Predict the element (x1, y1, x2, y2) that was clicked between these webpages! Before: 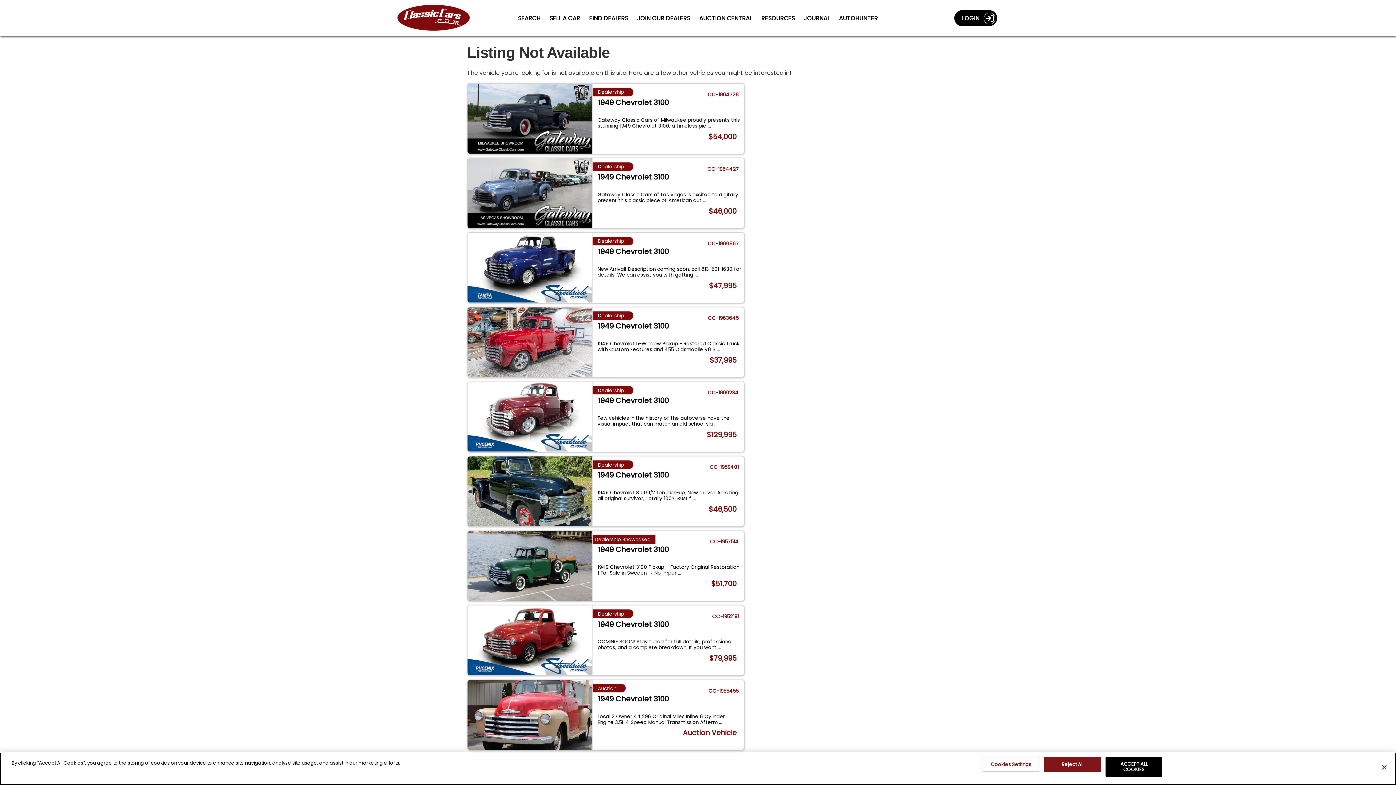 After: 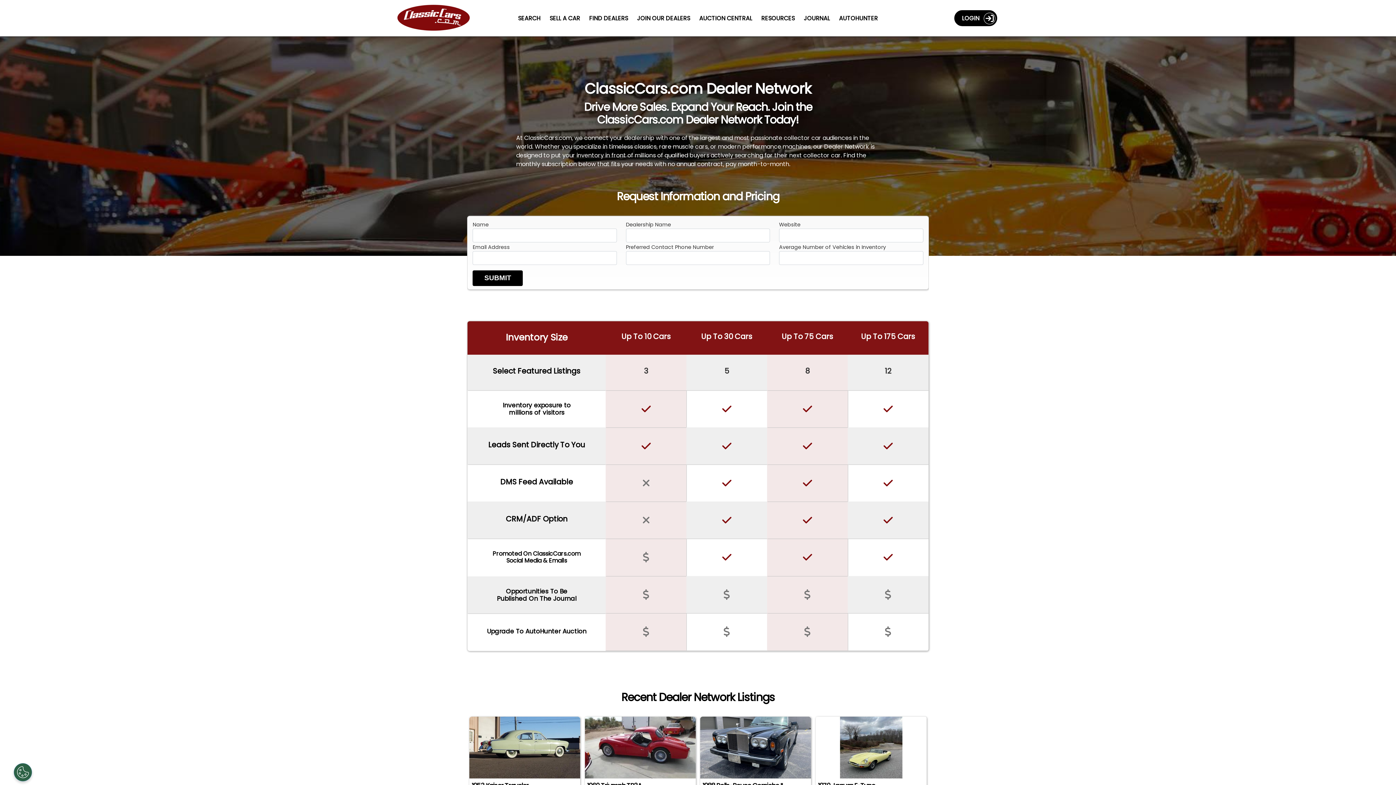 Action: label: Join Our Dealers bbox: (637, 14, 690, 22)